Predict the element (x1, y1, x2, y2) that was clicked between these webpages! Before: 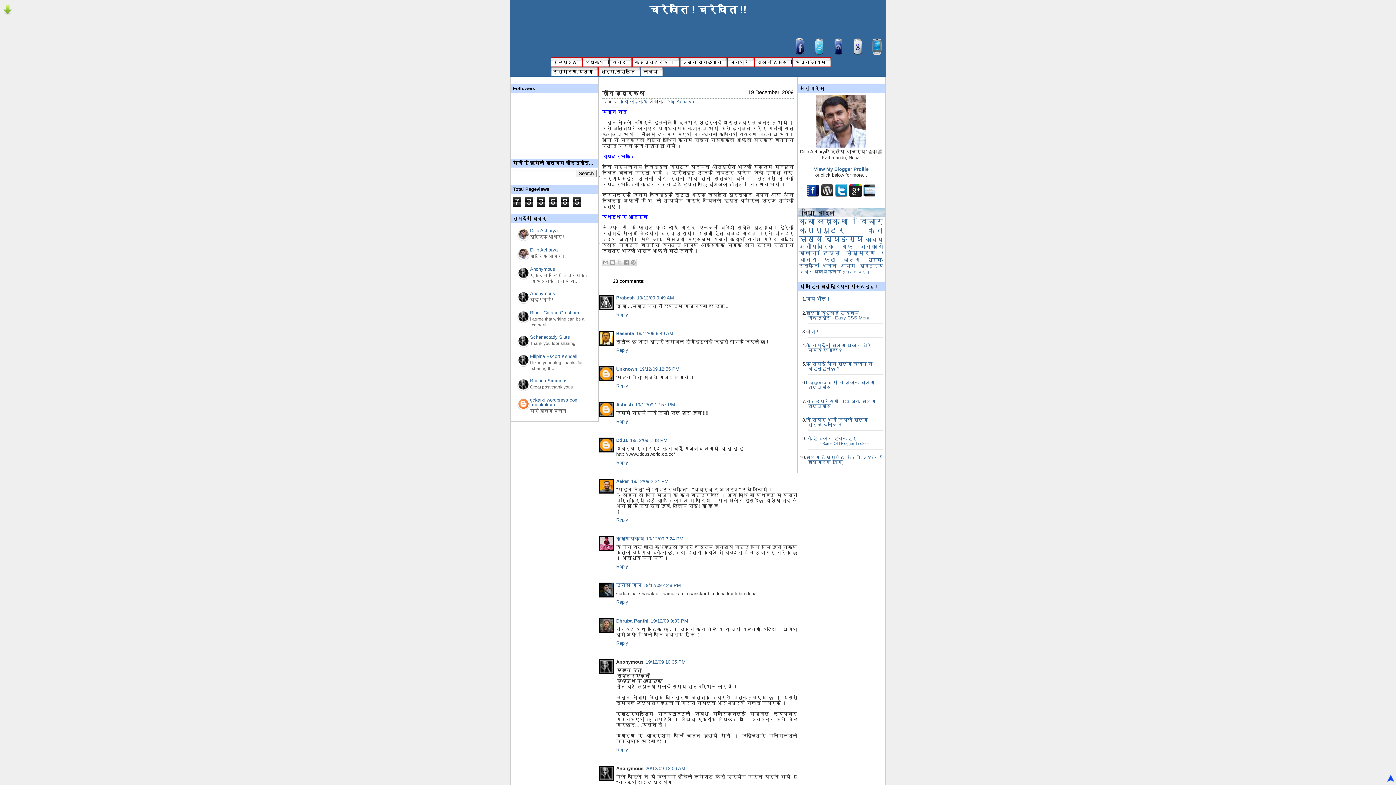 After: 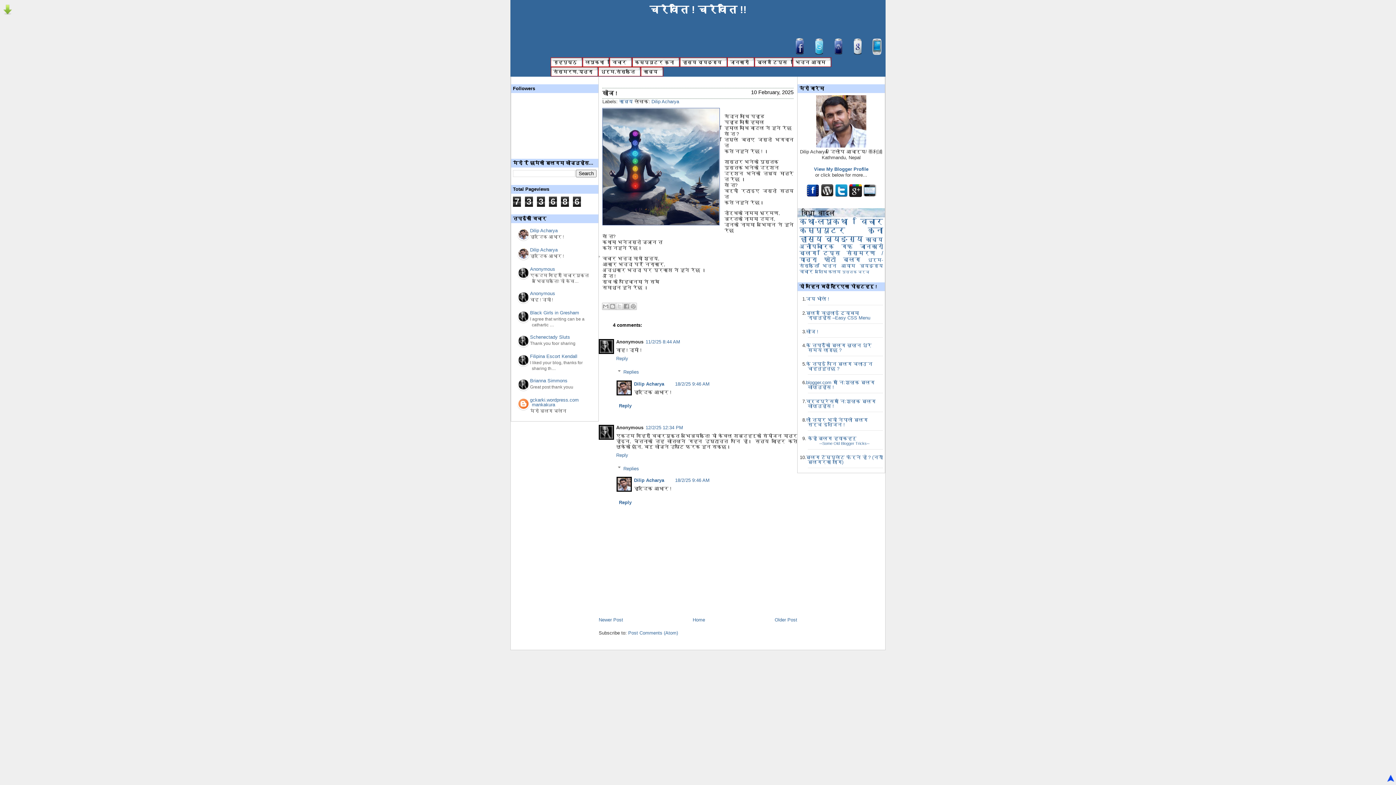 Action: bbox: (530, 247, 557, 252) label: Dilip Acharya